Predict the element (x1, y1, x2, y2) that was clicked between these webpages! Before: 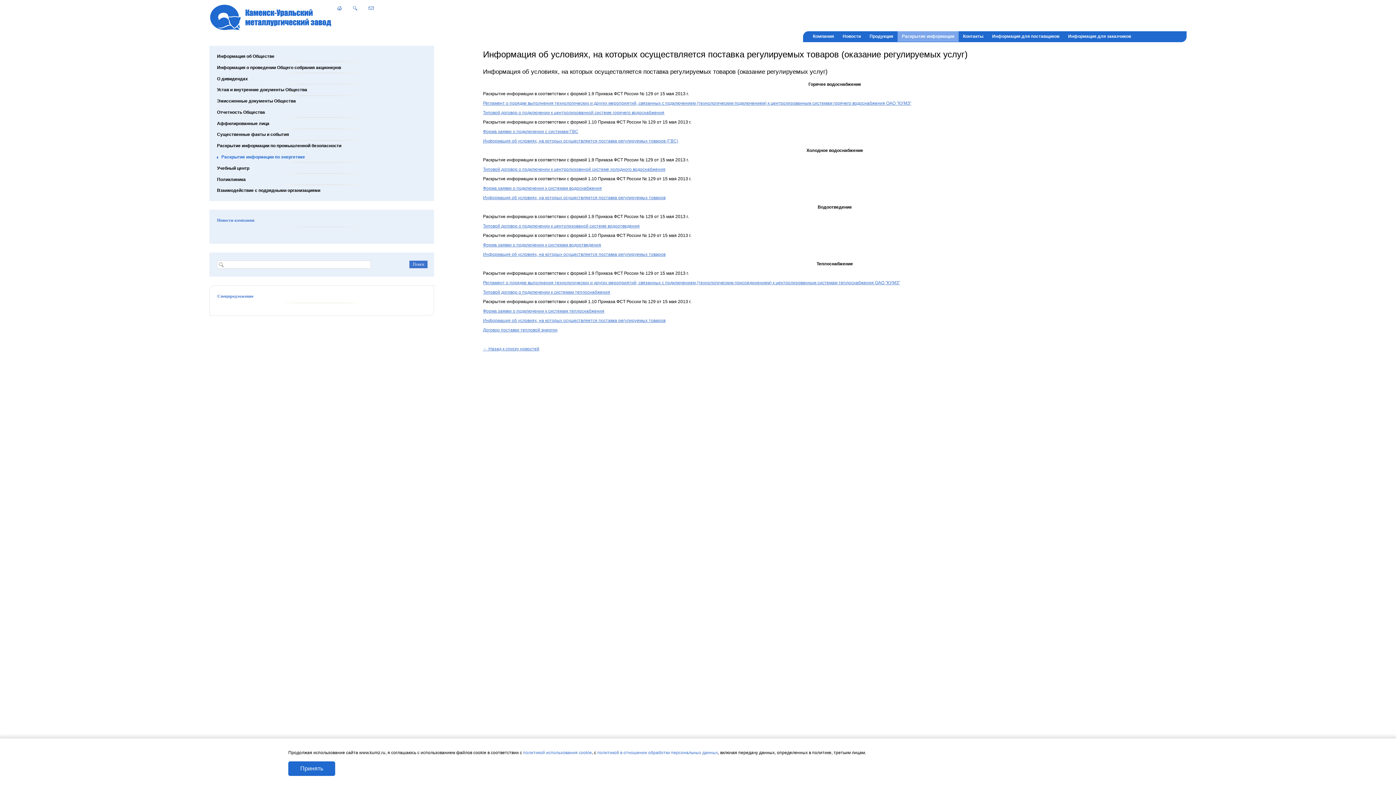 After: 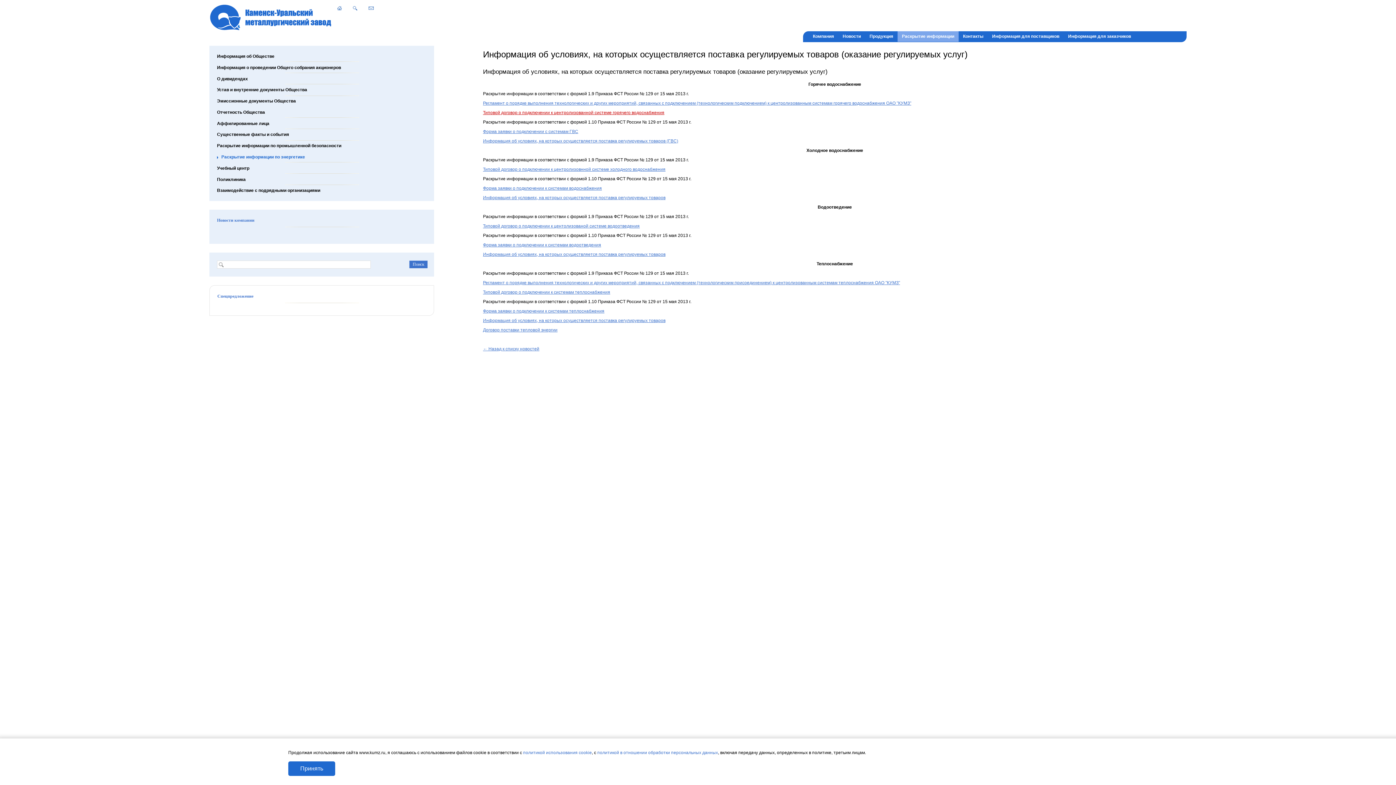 Action: bbox: (483, 110, 664, 115) label: Типовой договор о подключении к центролизованной системе горячего водоснабжения